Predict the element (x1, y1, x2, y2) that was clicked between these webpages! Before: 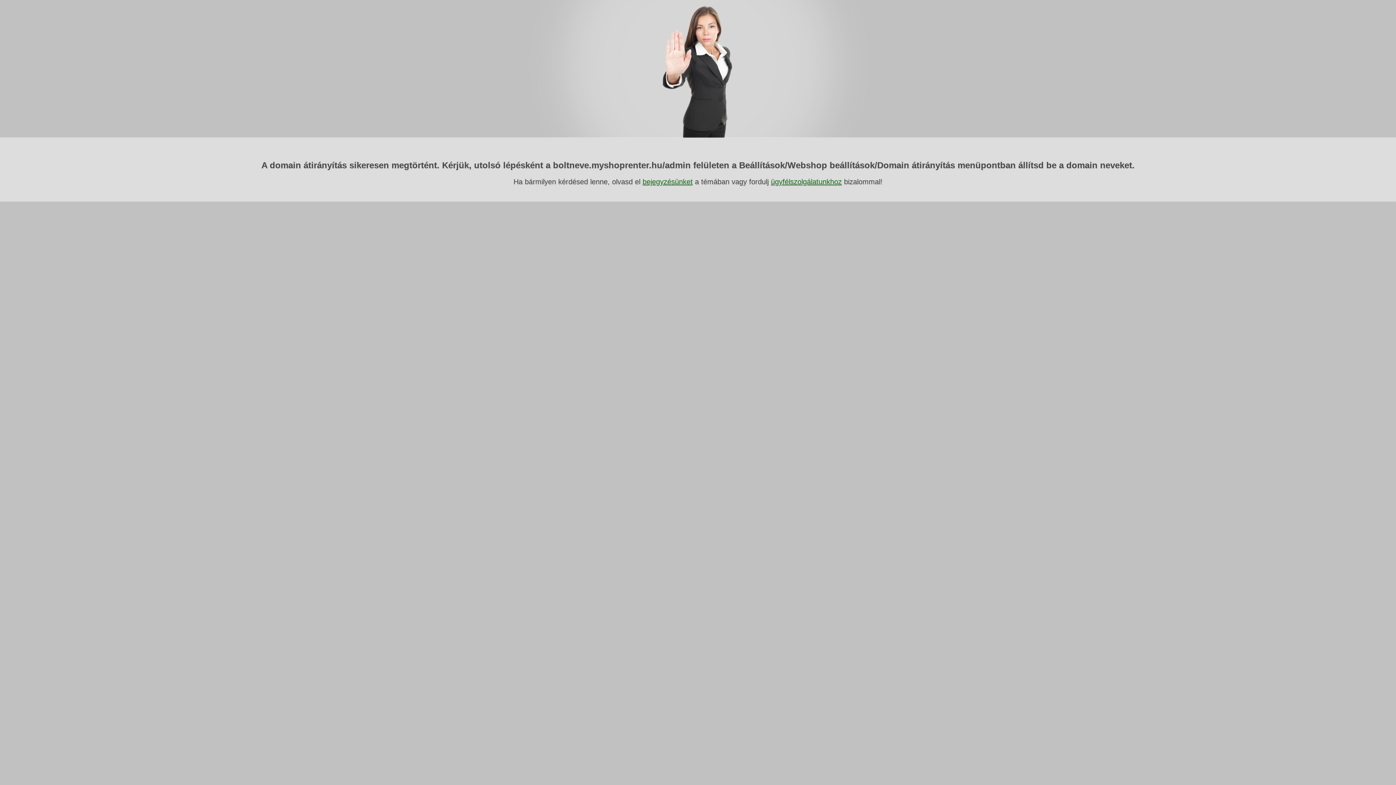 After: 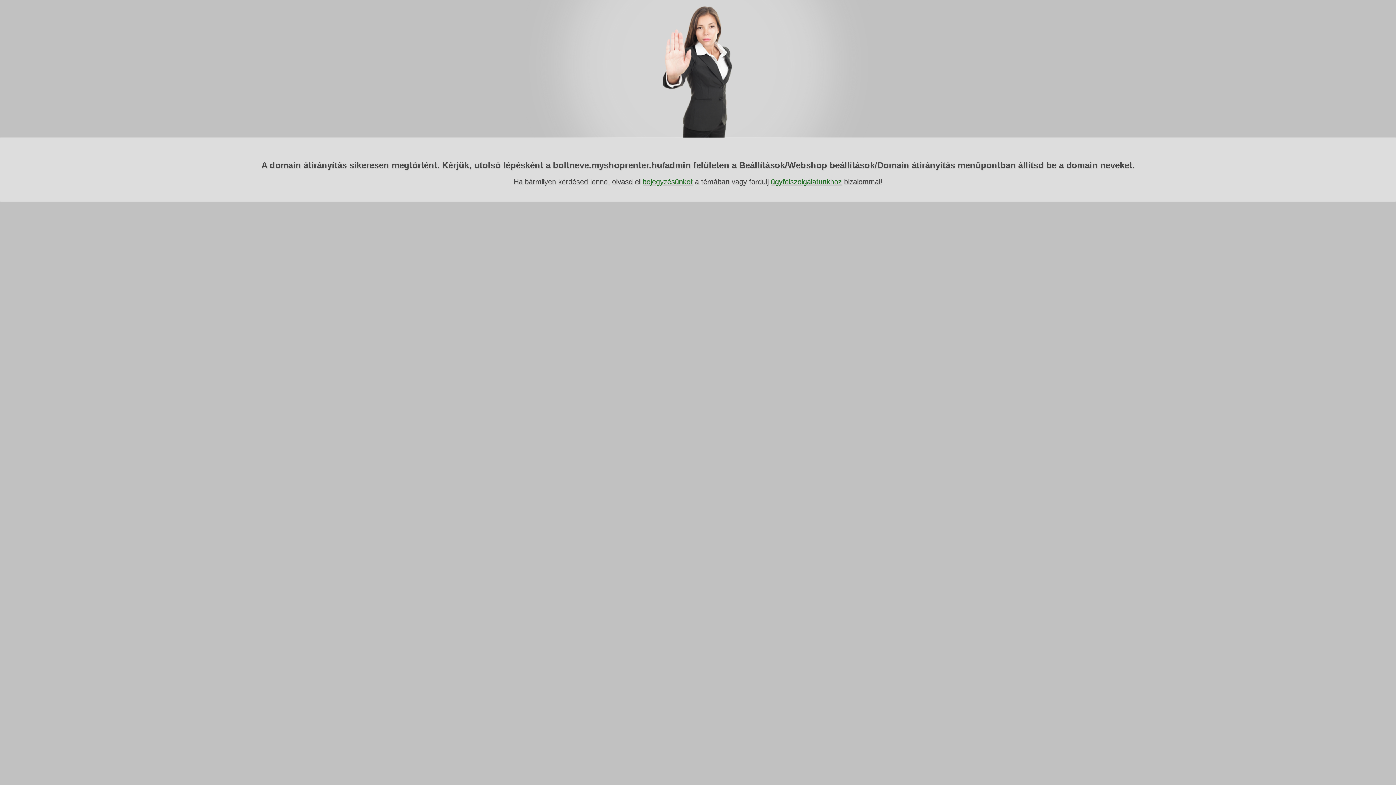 Action: label: ügyfélszolgálatunkhoz bbox: (771, 177, 842, 185)